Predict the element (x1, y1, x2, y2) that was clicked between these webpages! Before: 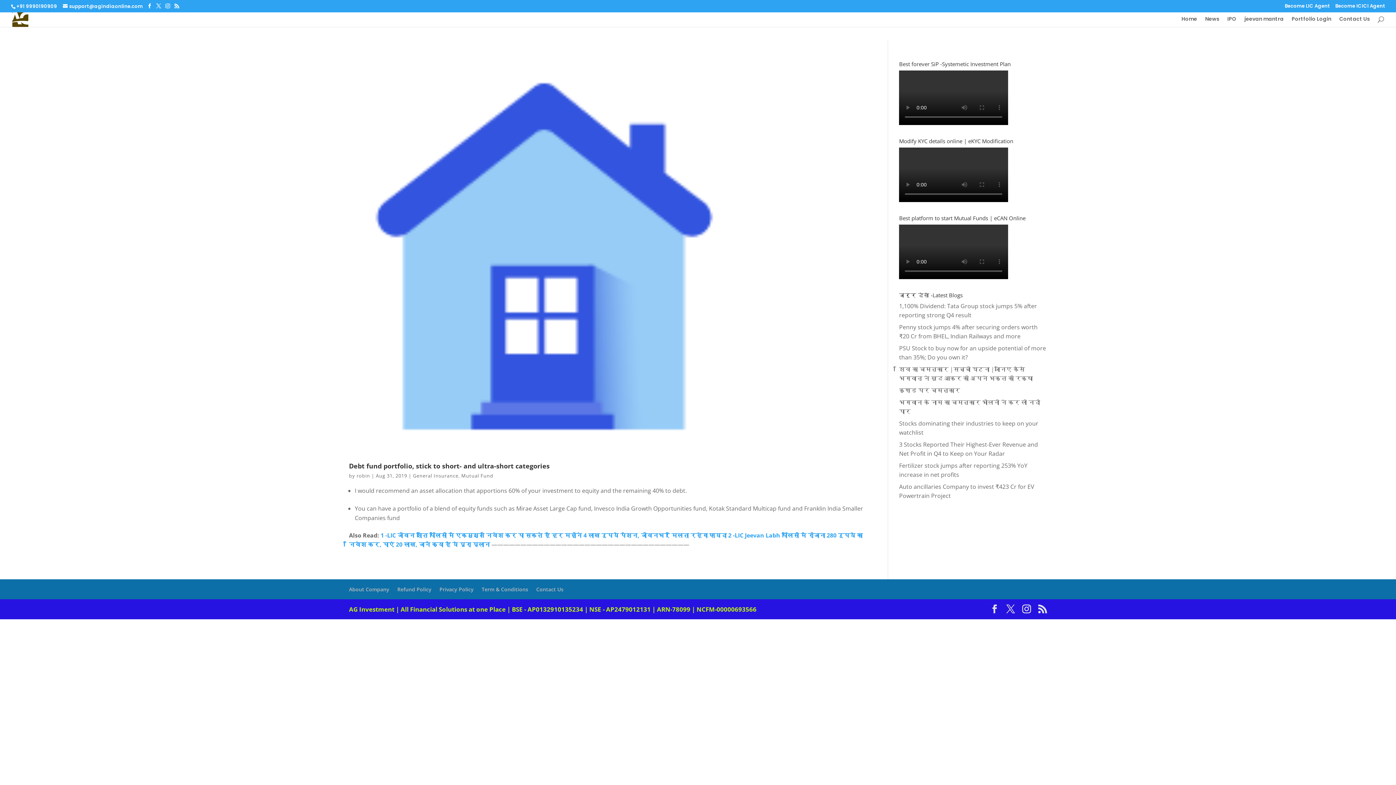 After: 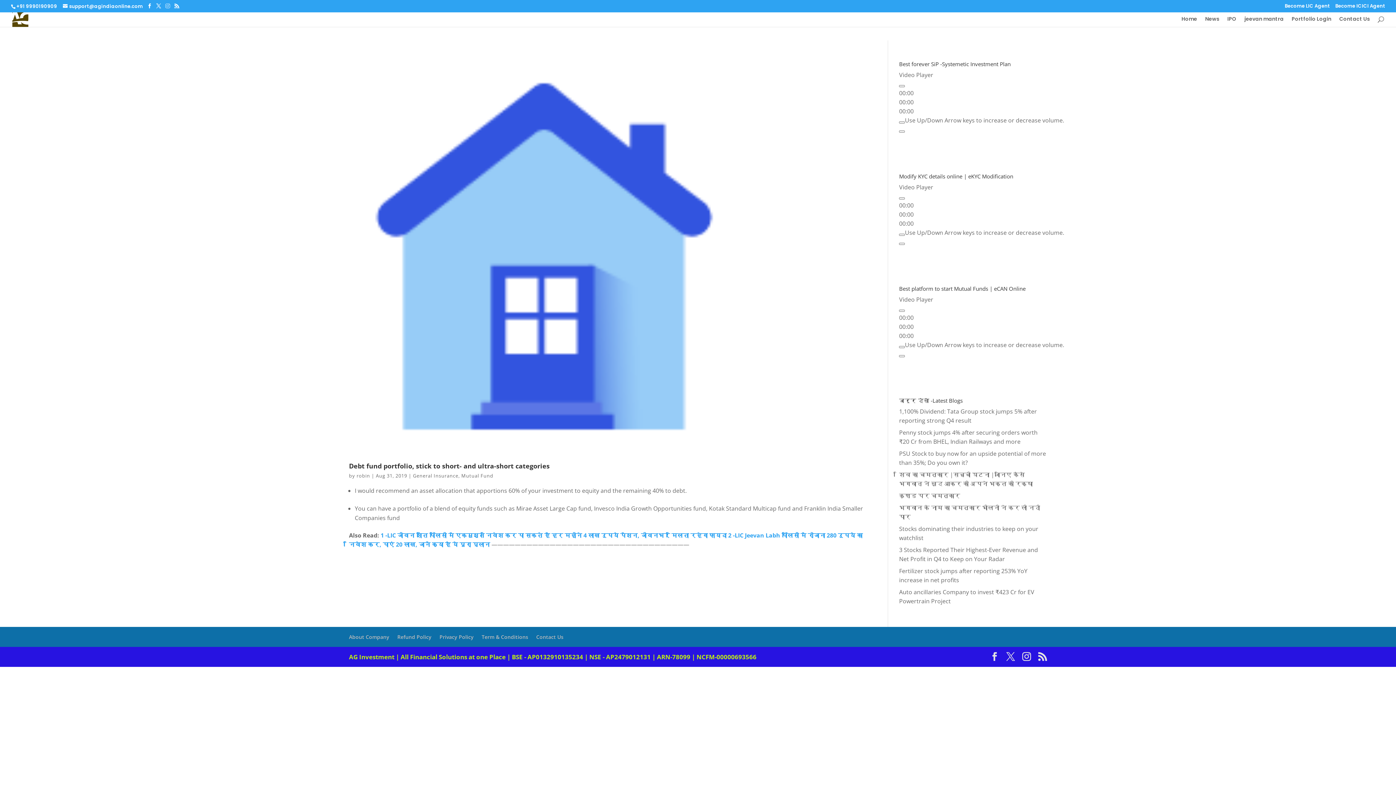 Action: bbox: (165, 3, 170, 8)